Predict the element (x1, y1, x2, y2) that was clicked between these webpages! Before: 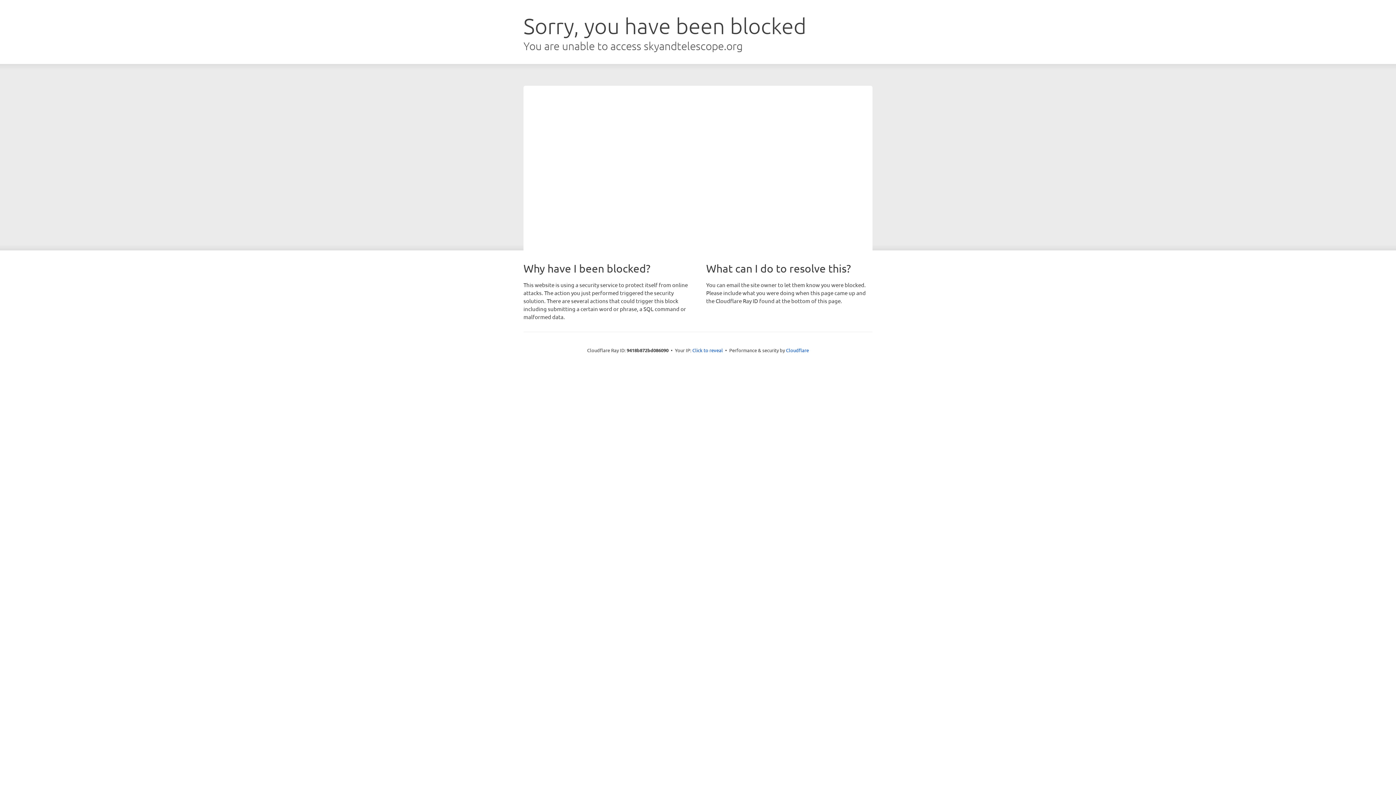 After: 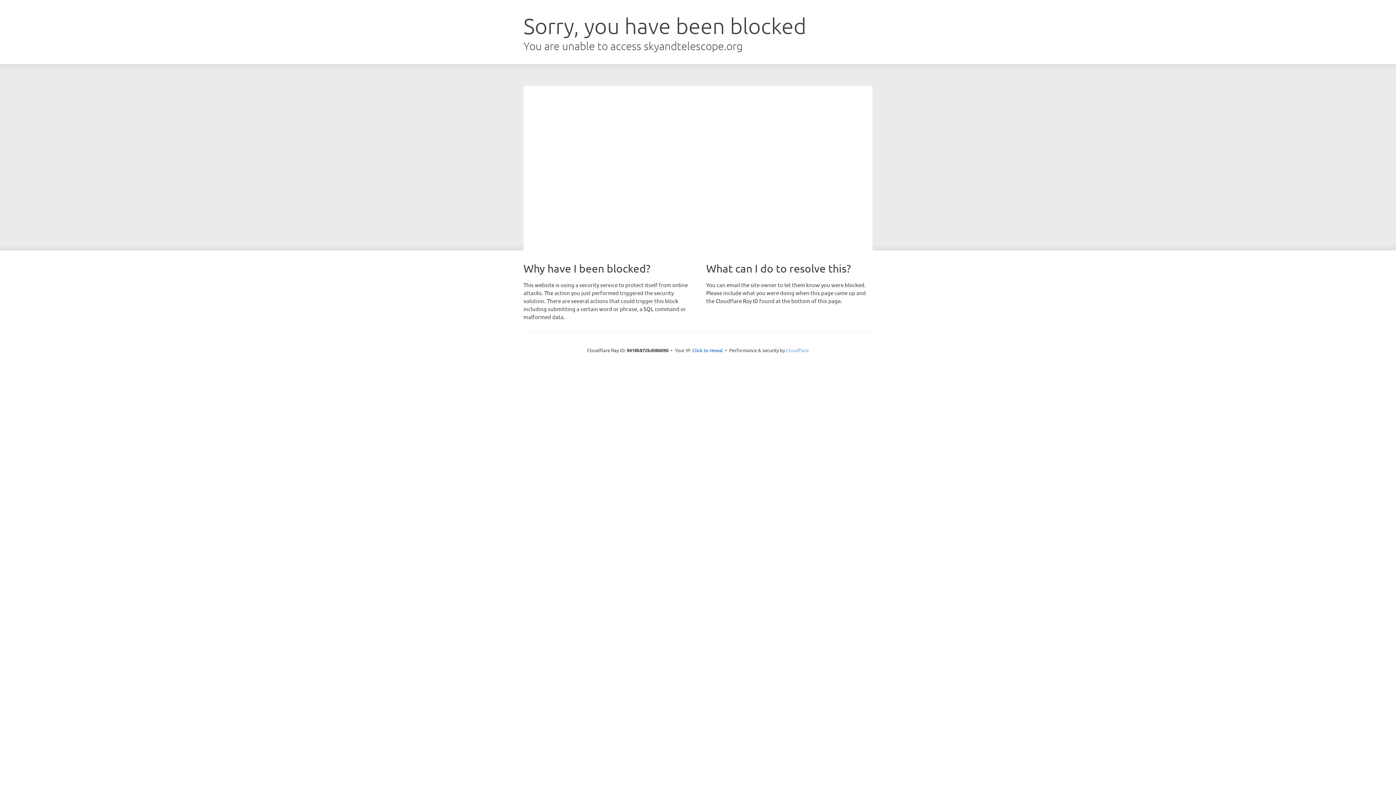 Action: bbox: (786, 347, 809, 353) label: Cloudflare